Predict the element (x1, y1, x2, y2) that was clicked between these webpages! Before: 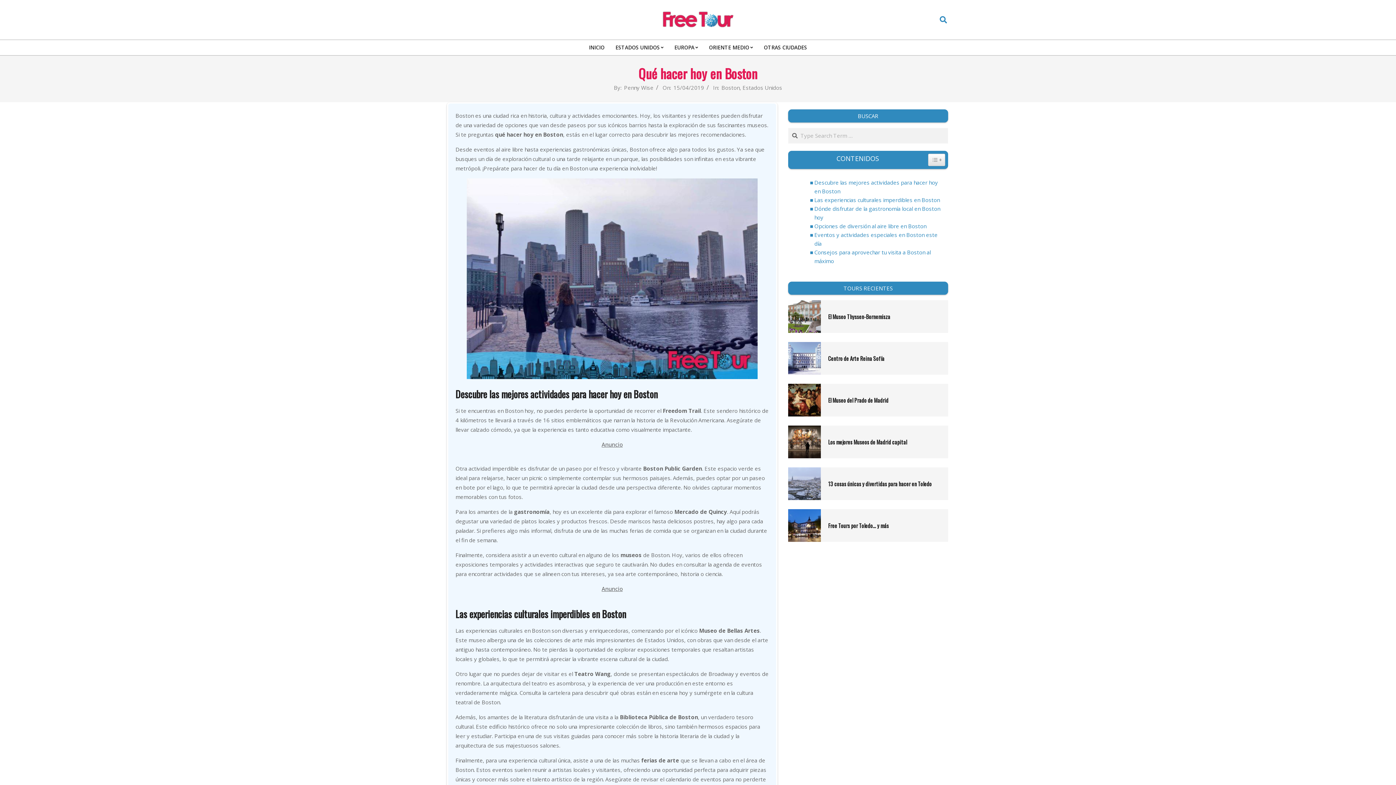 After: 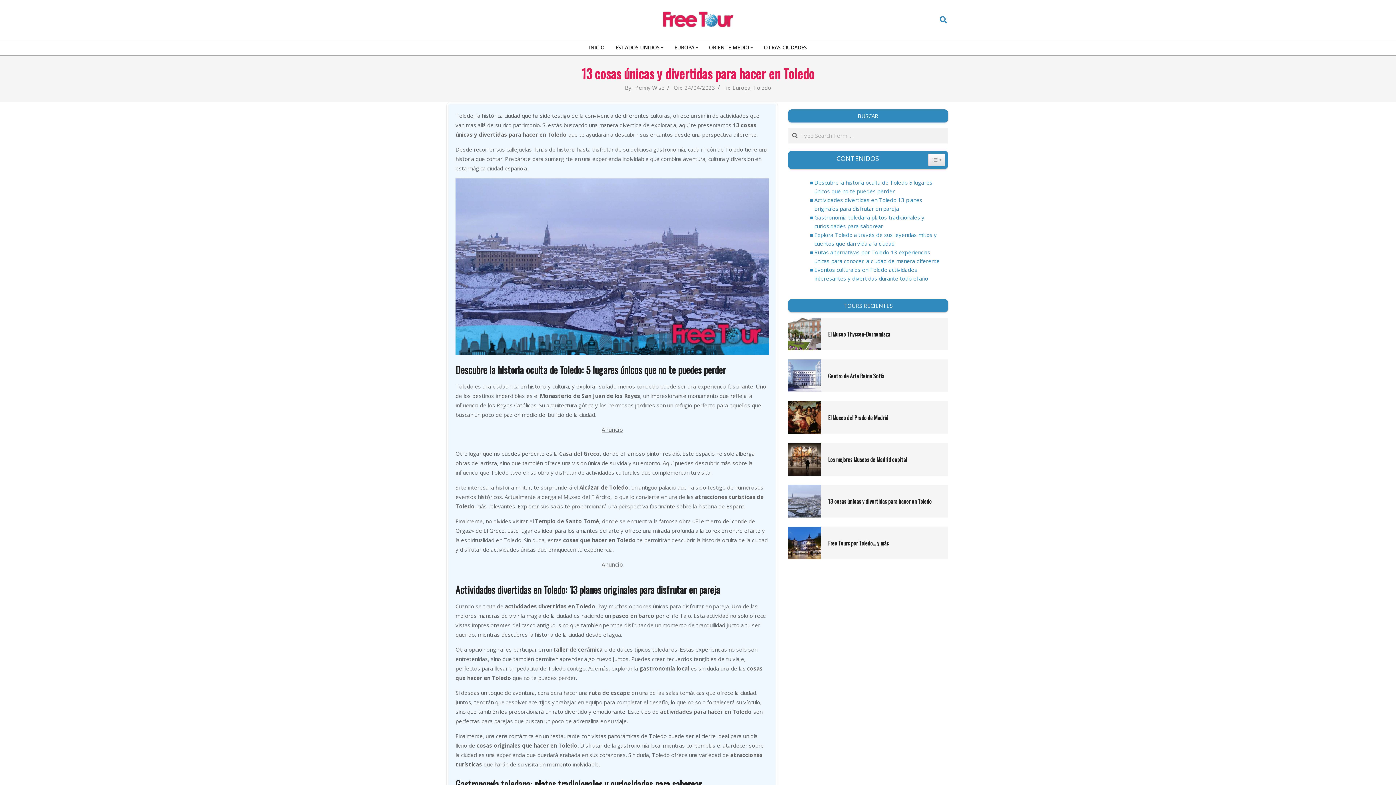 Action: bbox: (788, 467, 821, 500)